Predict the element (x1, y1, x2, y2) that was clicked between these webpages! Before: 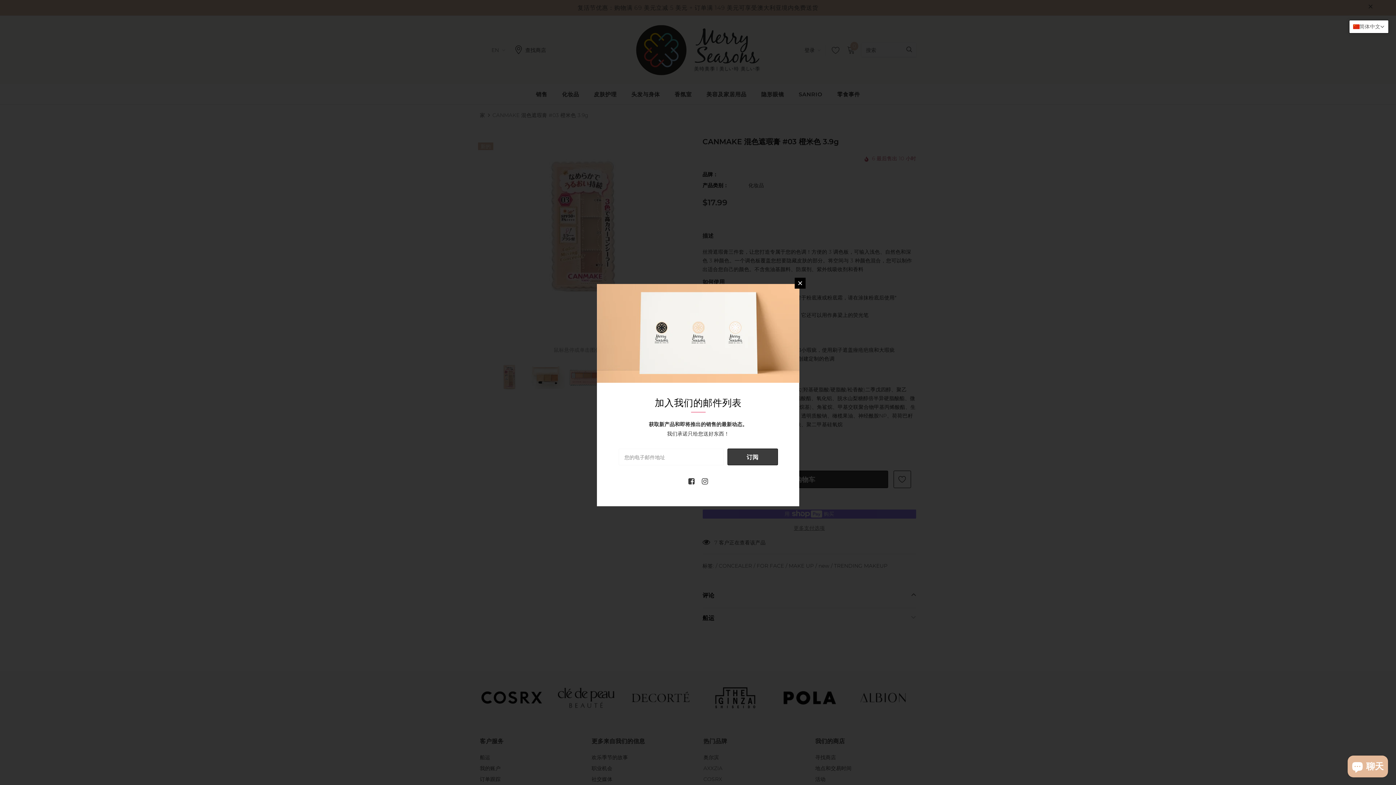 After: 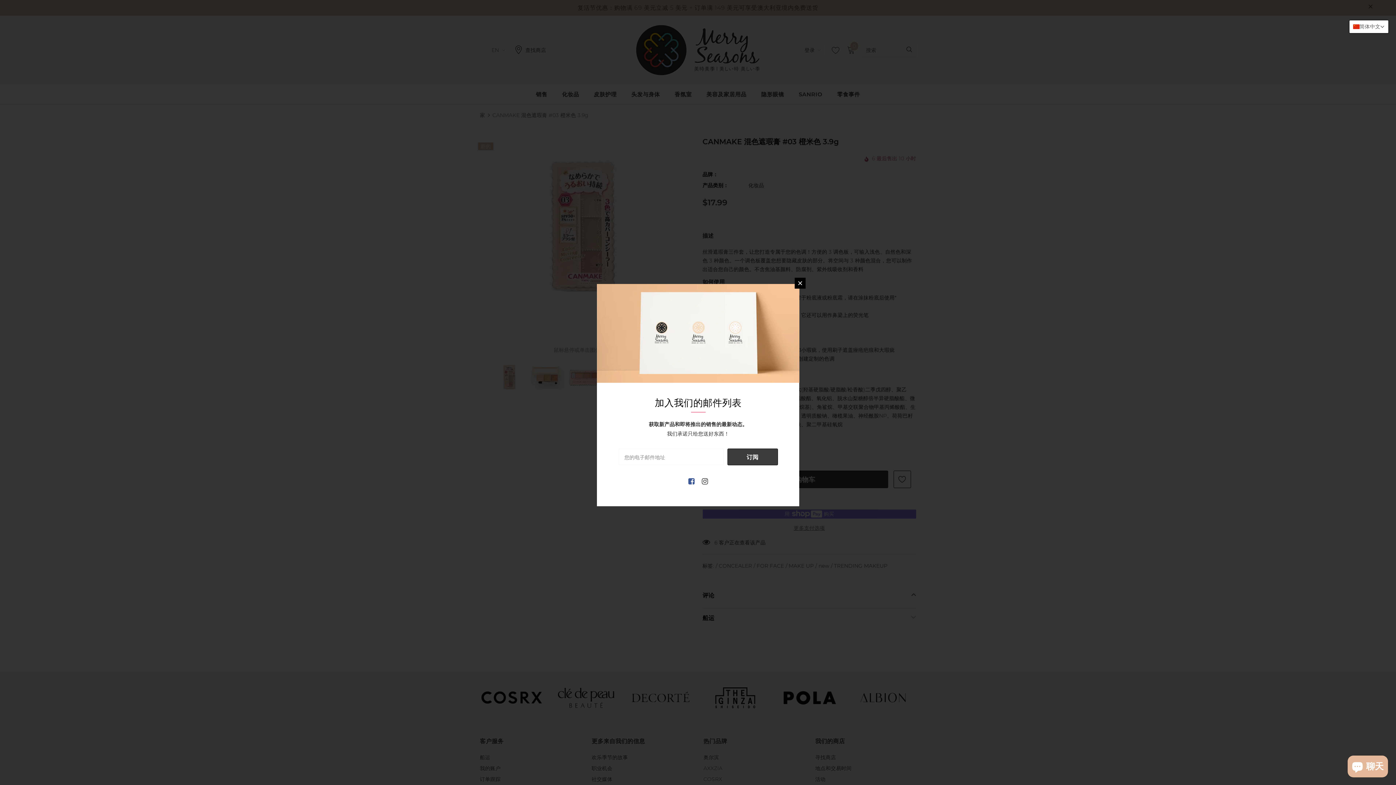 Action: bbox: (688, 478, 694, 484)